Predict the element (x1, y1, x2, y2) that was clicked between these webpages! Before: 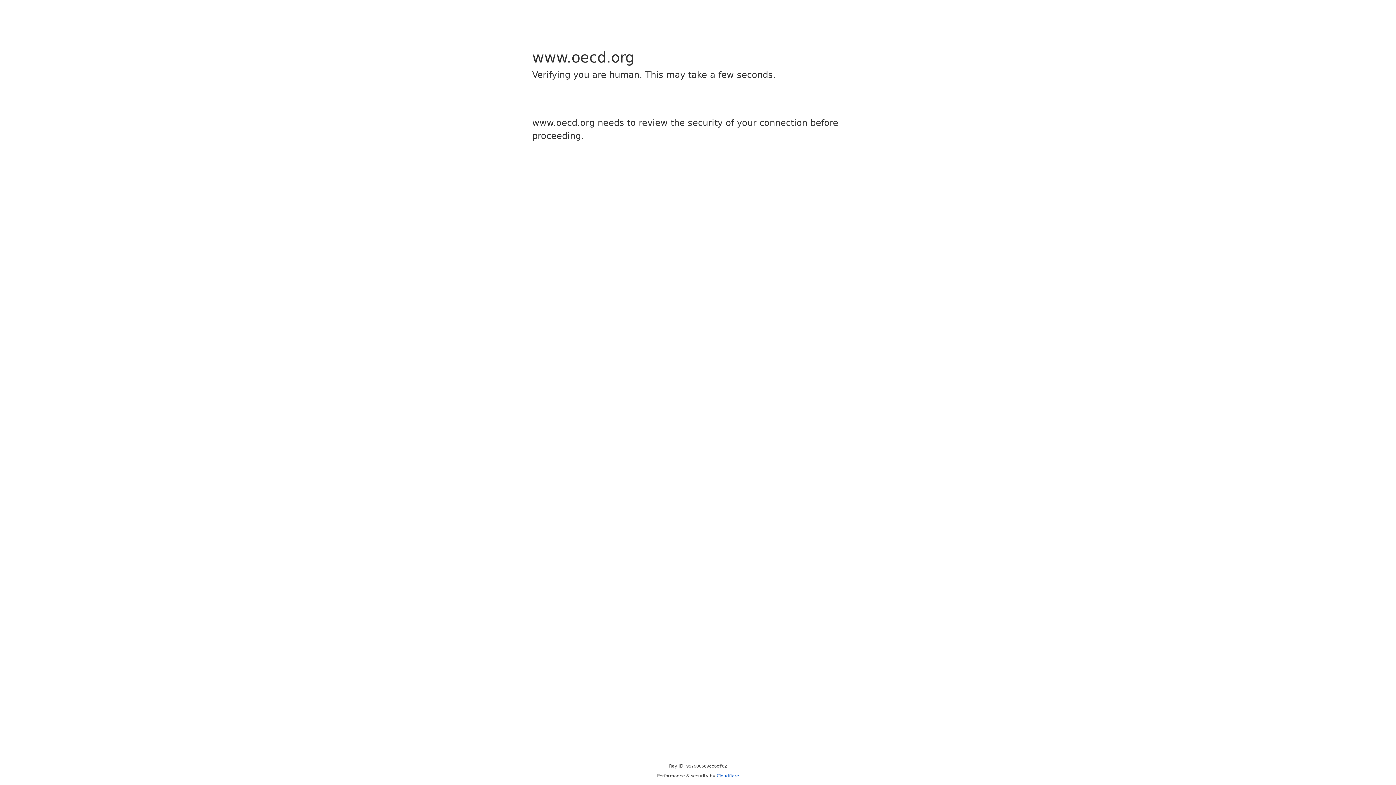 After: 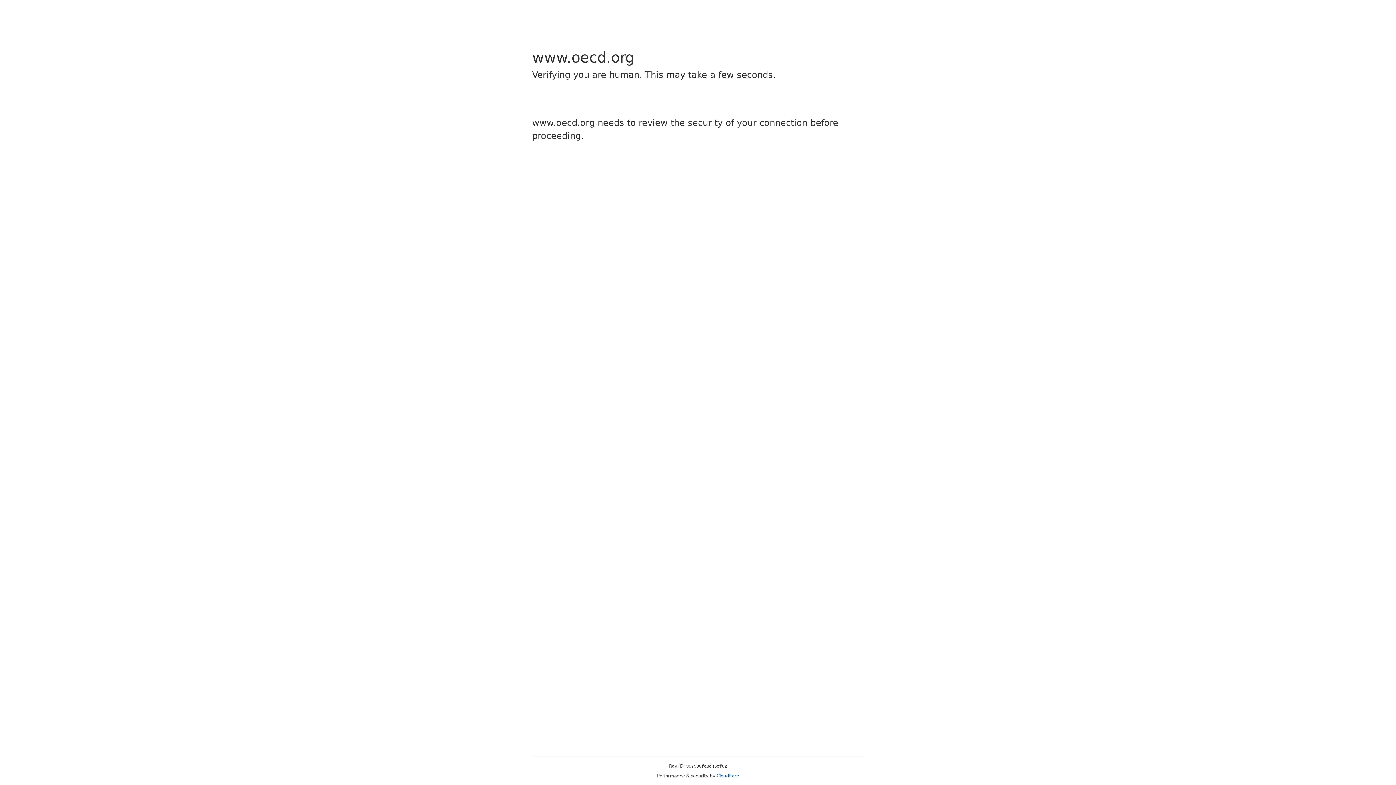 Action: bbox: (716, 773, 739, 778) label: Cloudflare